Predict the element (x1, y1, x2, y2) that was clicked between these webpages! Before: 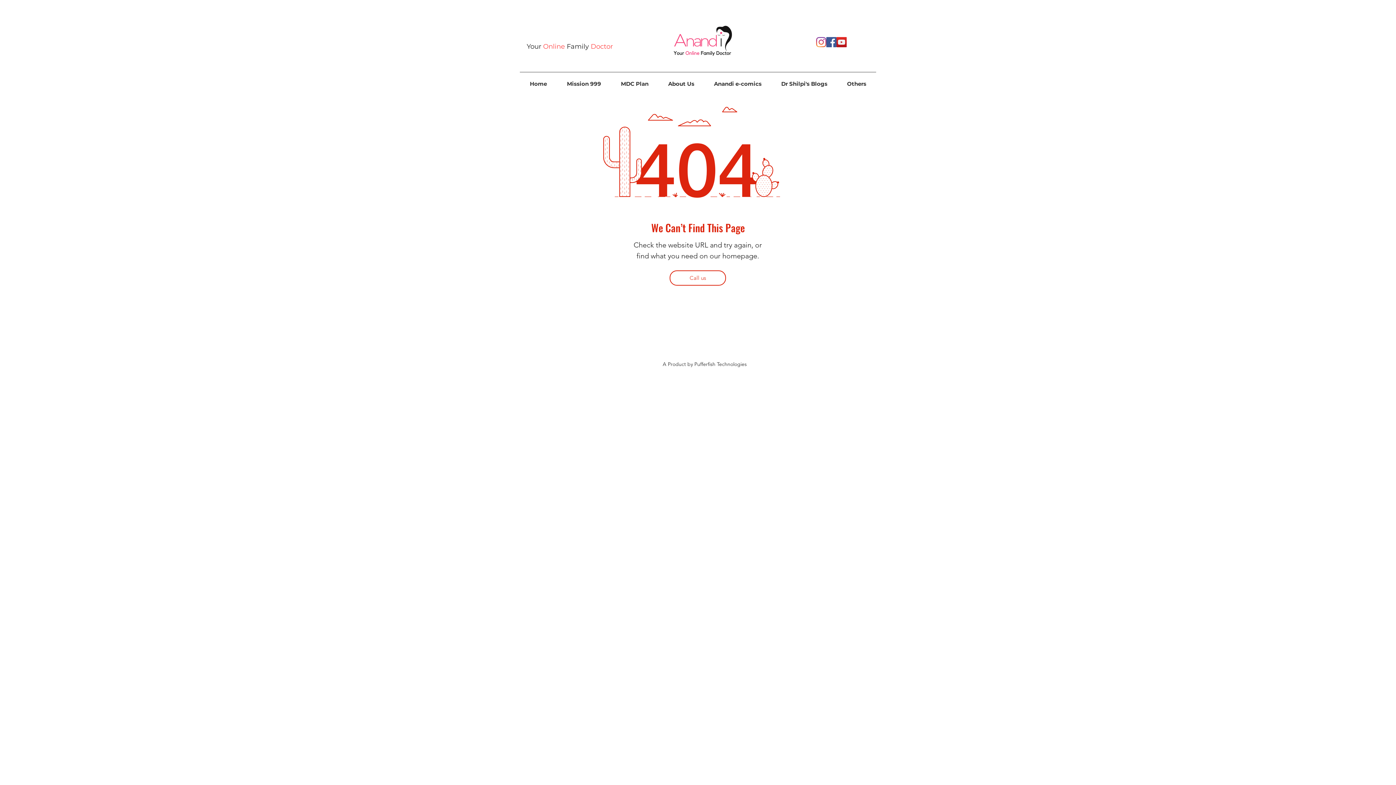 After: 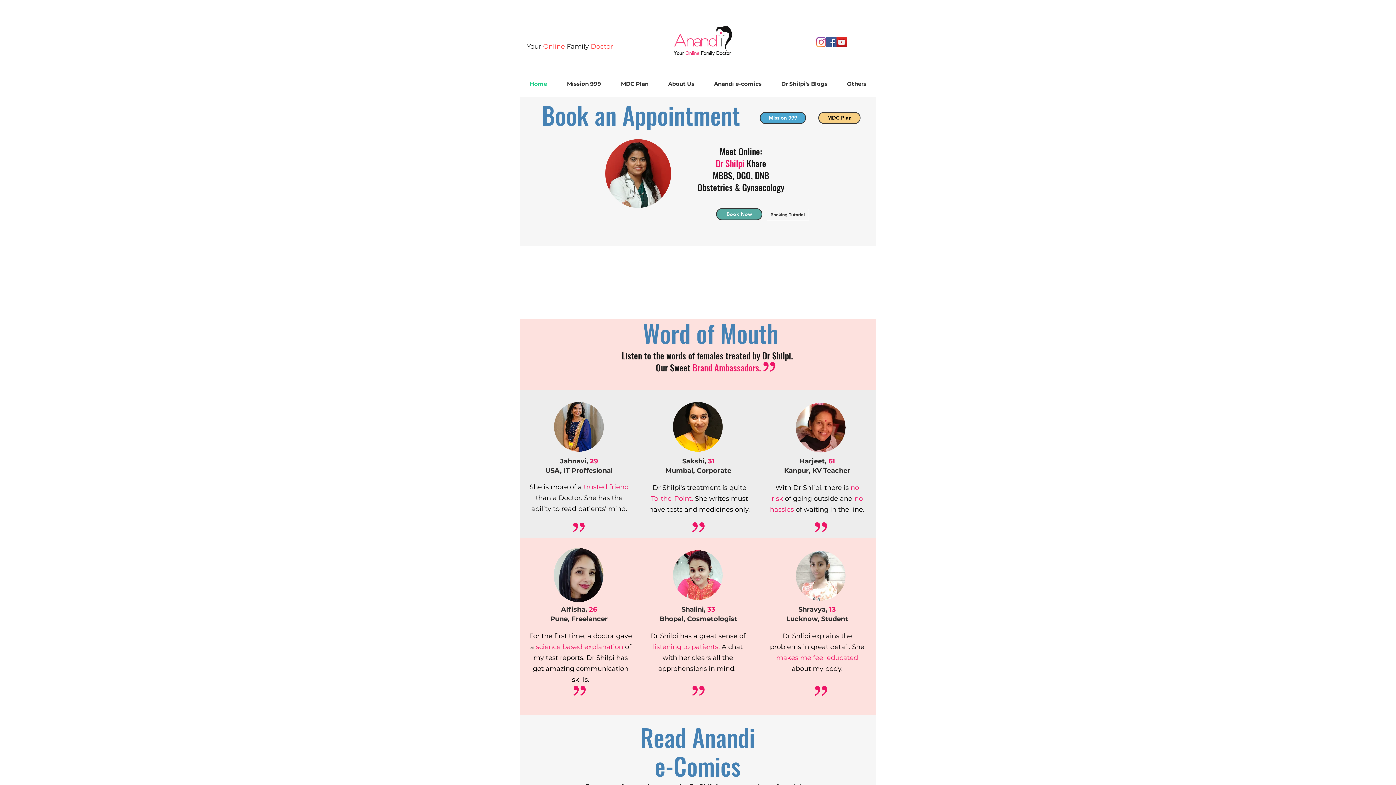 Action: label: Home bbox: (520, 75, 557, 92)